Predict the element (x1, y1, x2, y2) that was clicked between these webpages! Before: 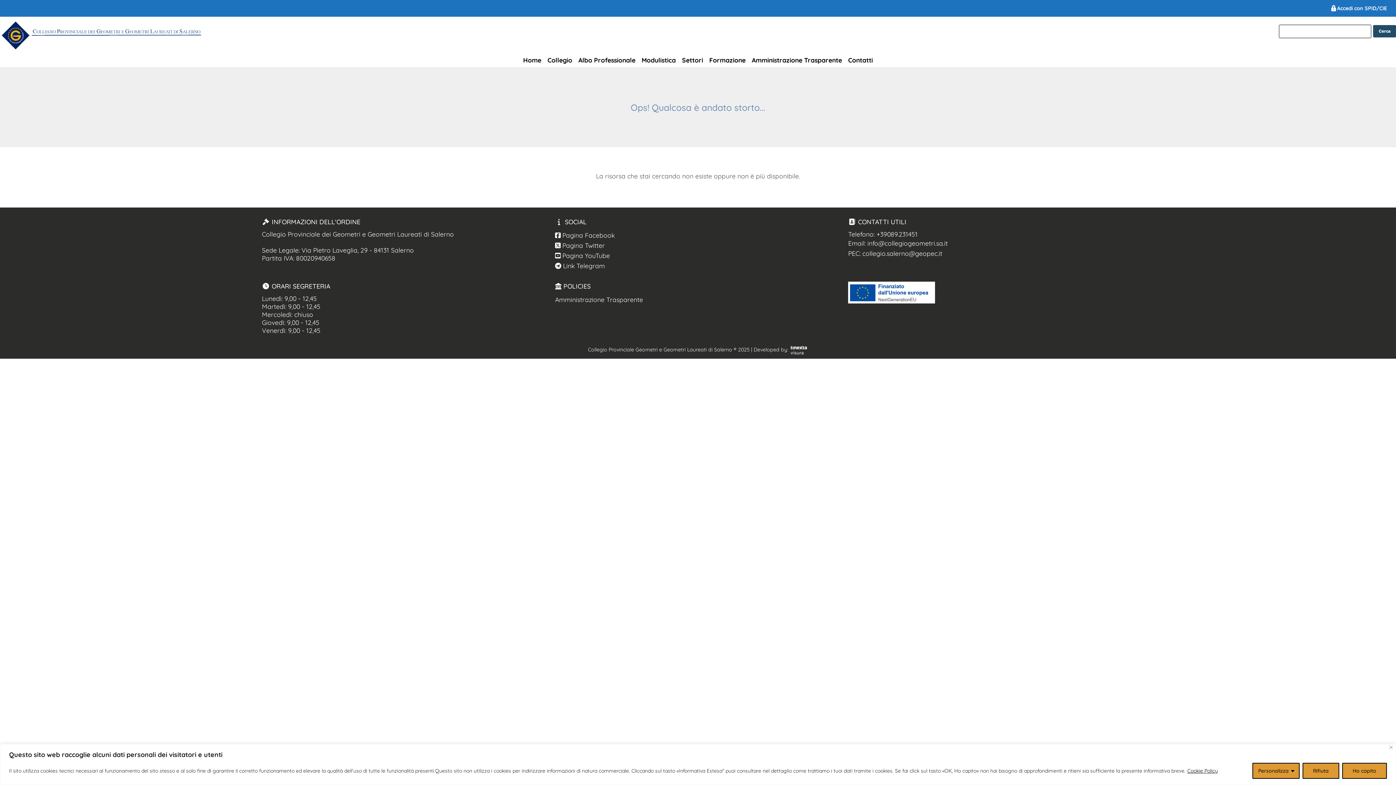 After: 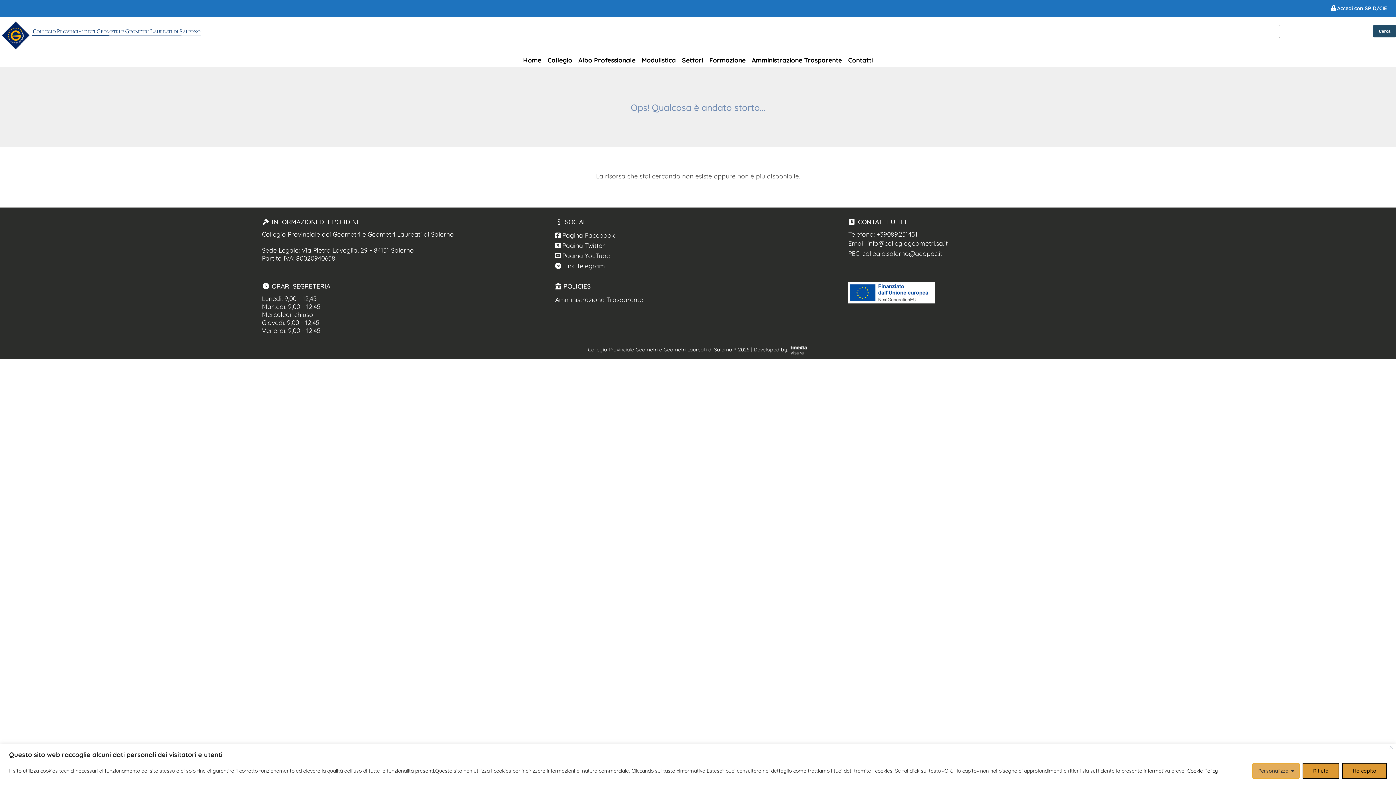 Action: label: Personalizza bbox: (1252, 763, 1300, 779)